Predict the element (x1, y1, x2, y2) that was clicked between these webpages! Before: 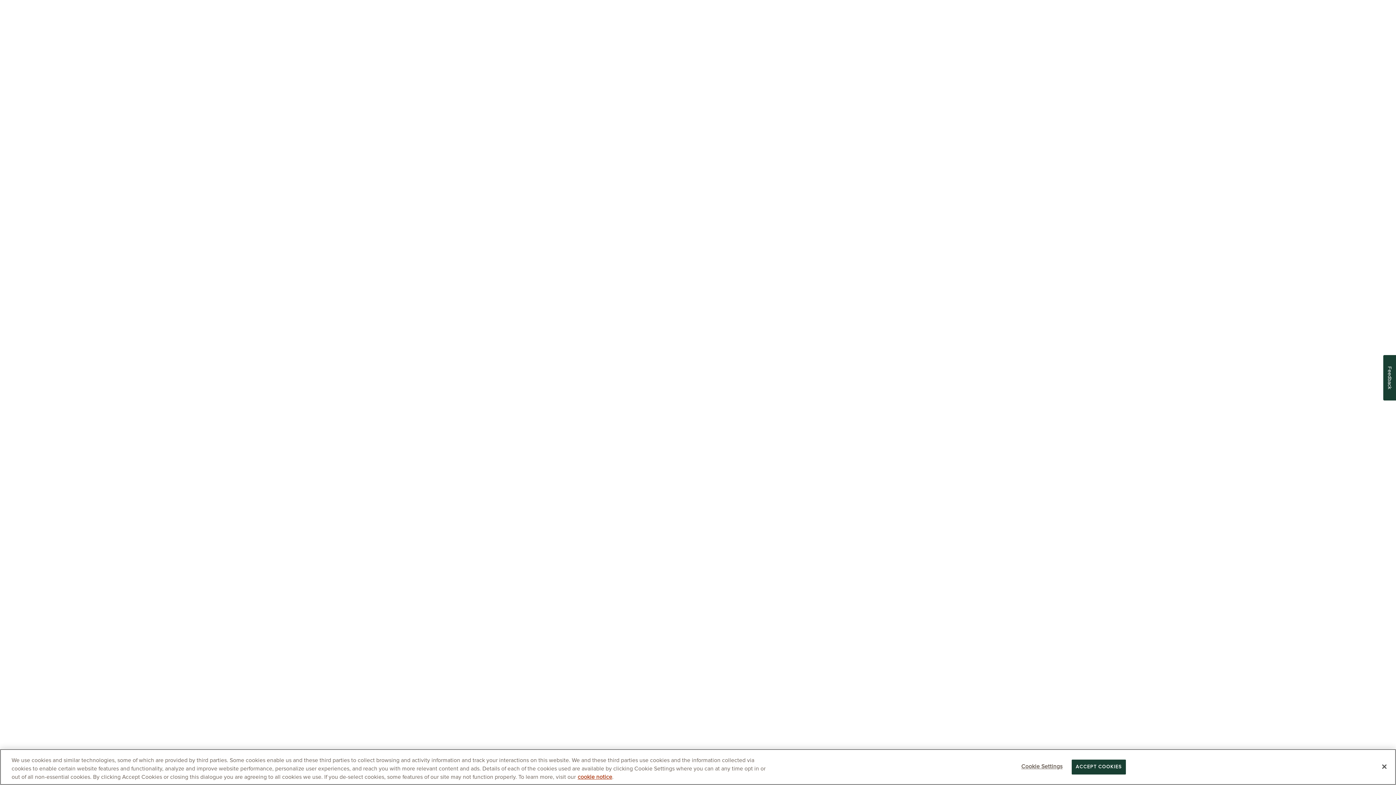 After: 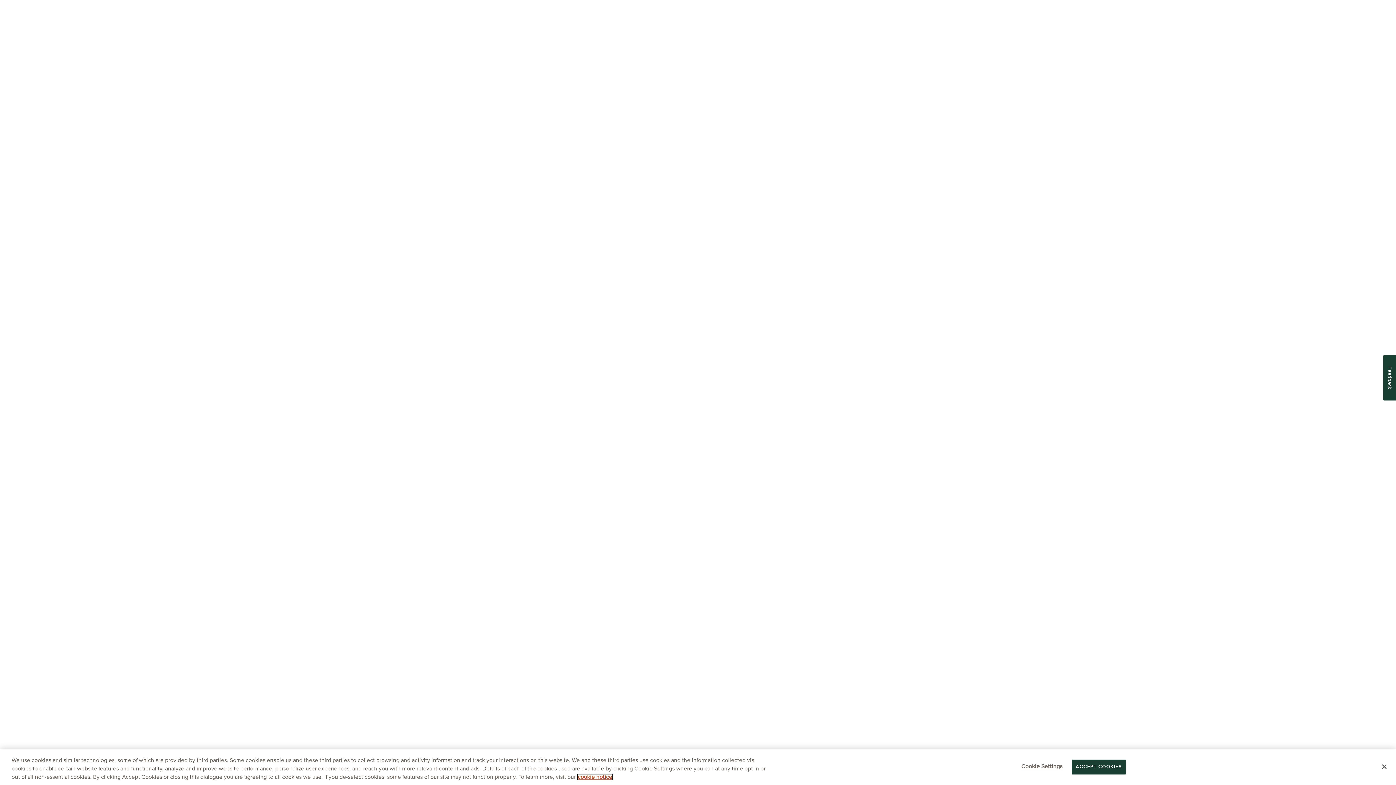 Action: bbox: (577, 774, 612, 780) label: cookie notice